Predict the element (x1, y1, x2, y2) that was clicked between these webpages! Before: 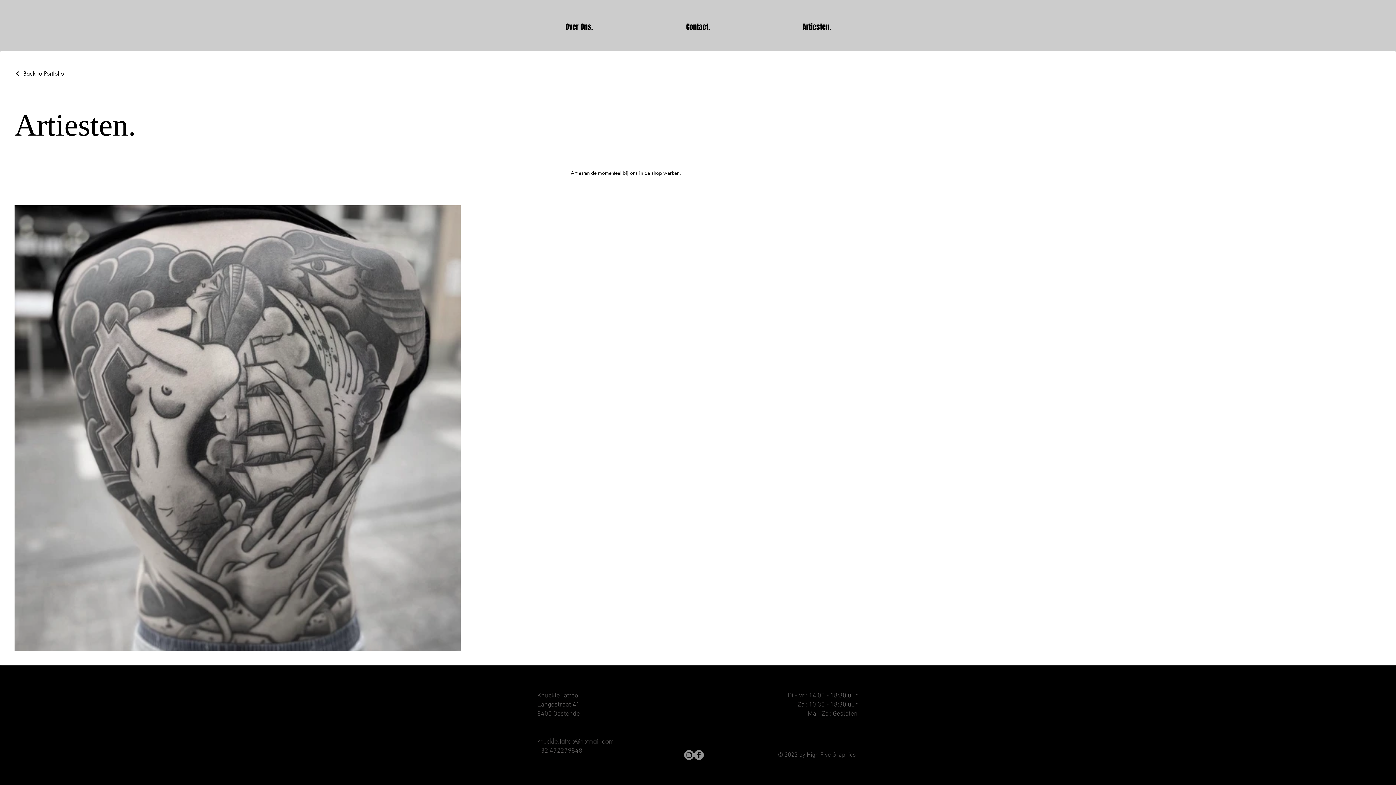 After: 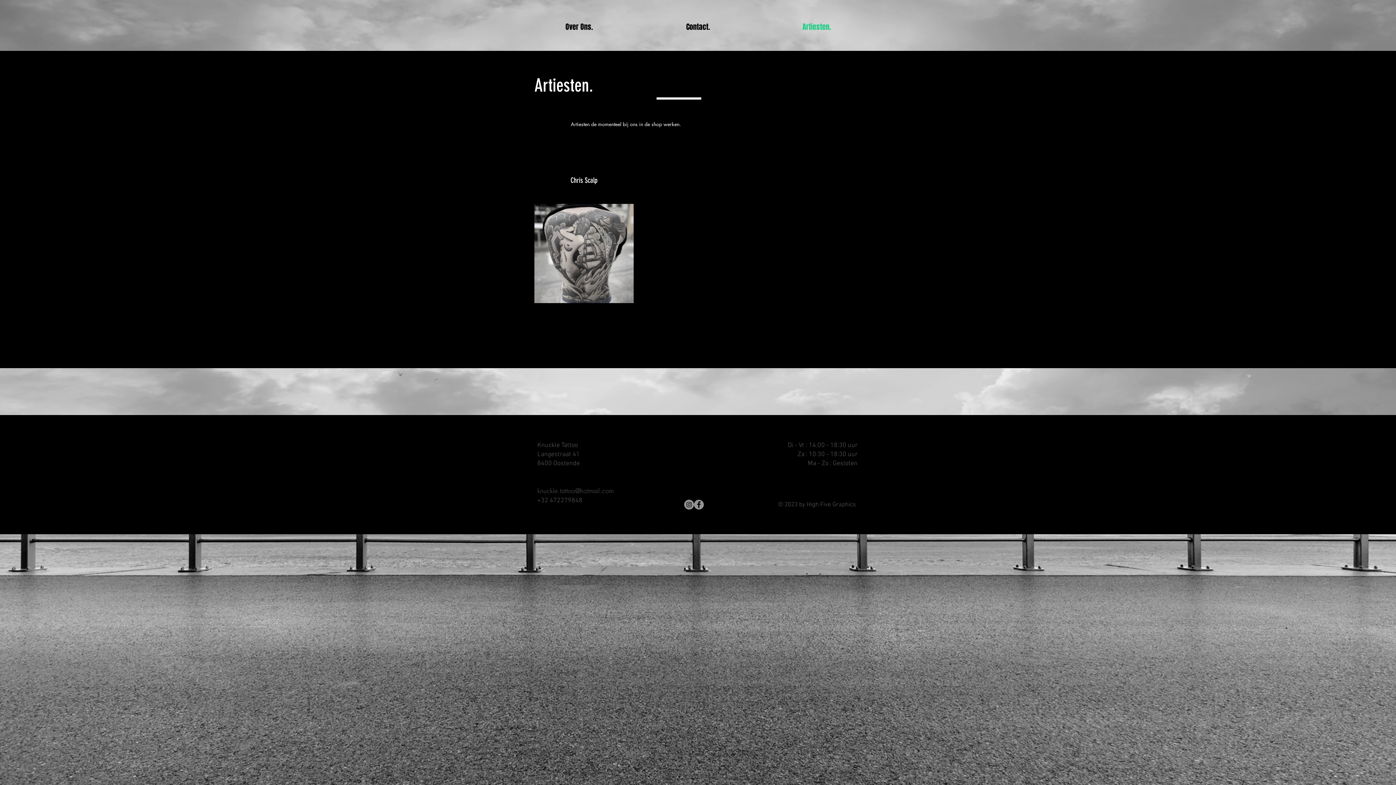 Action: label: Artiesten. bbox: (757, 17, 876, 37)